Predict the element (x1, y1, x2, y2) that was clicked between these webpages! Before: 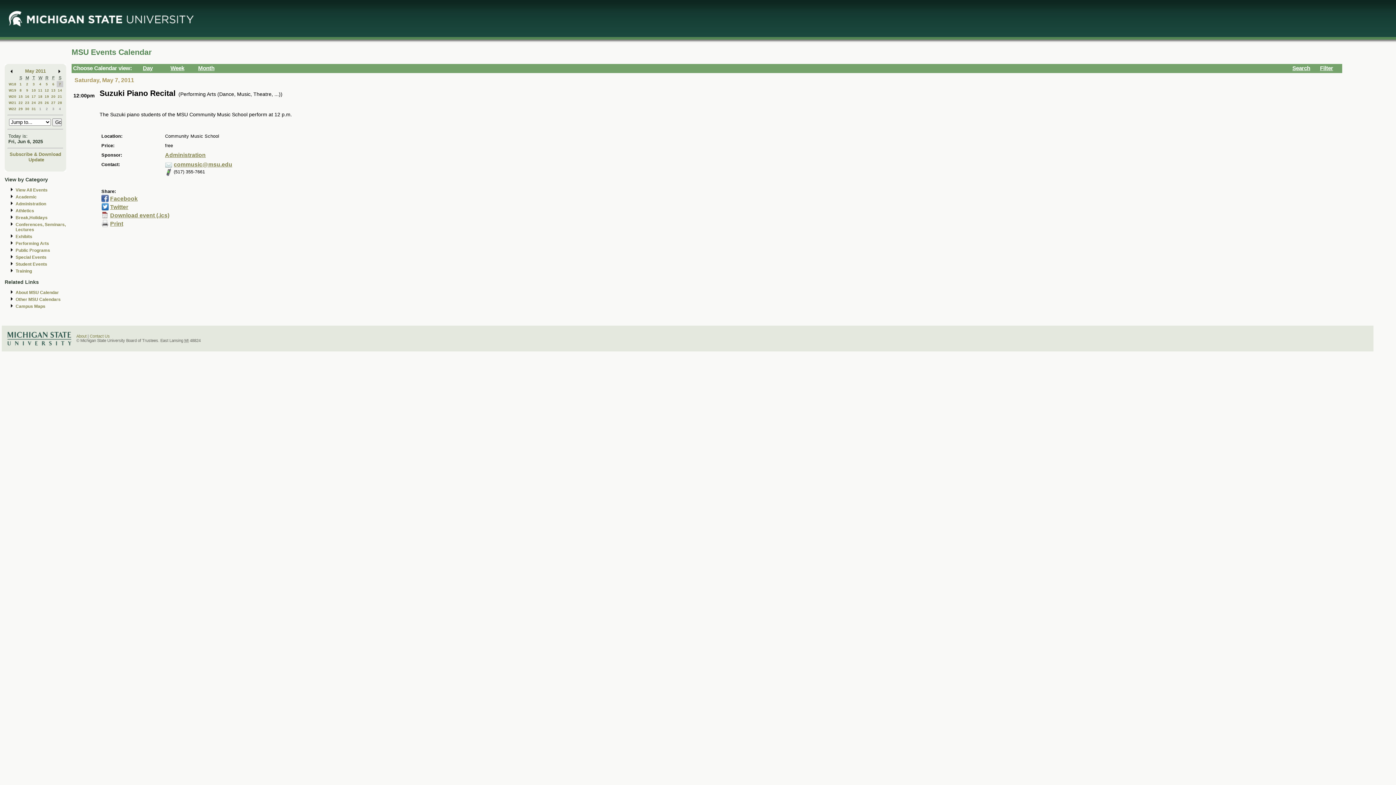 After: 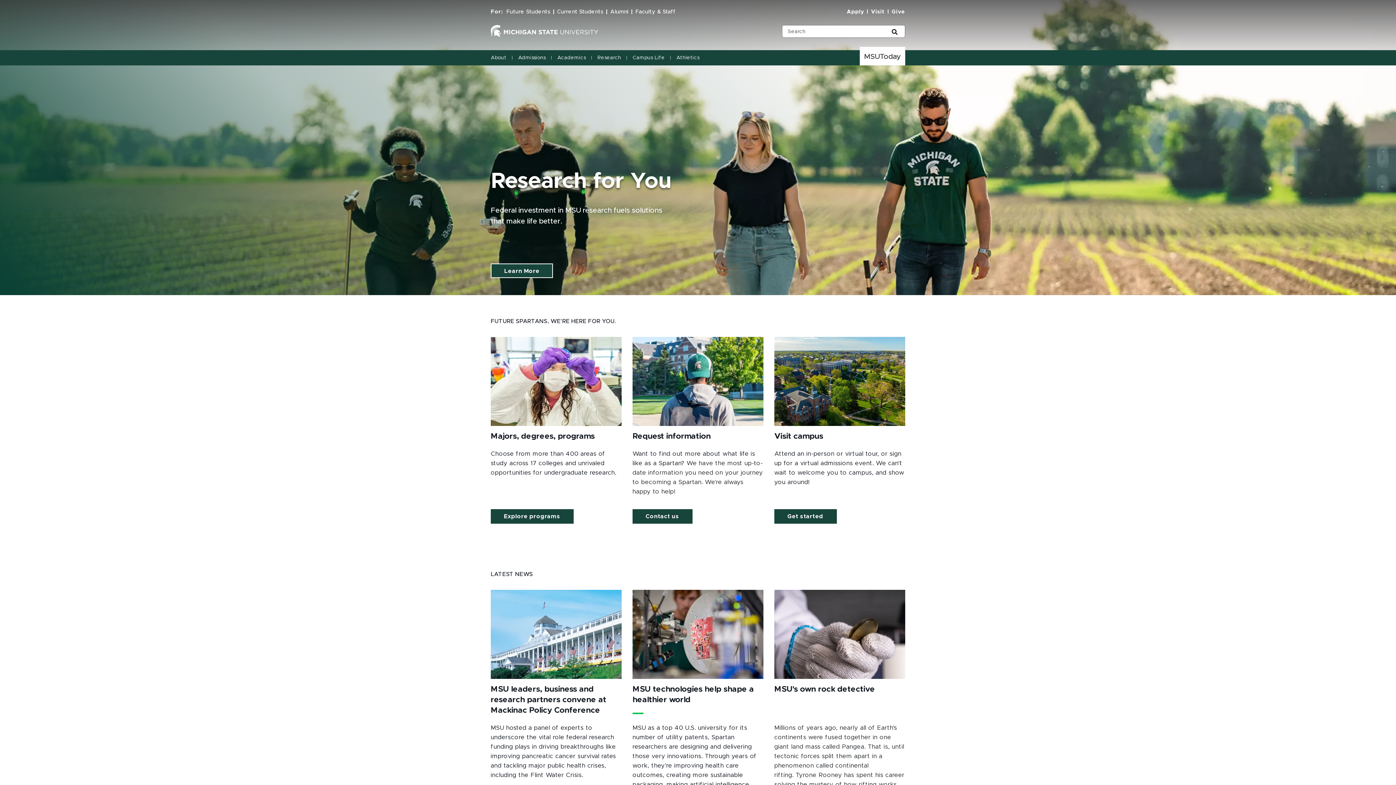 Action: bbox: (8, 21, 193, 27)